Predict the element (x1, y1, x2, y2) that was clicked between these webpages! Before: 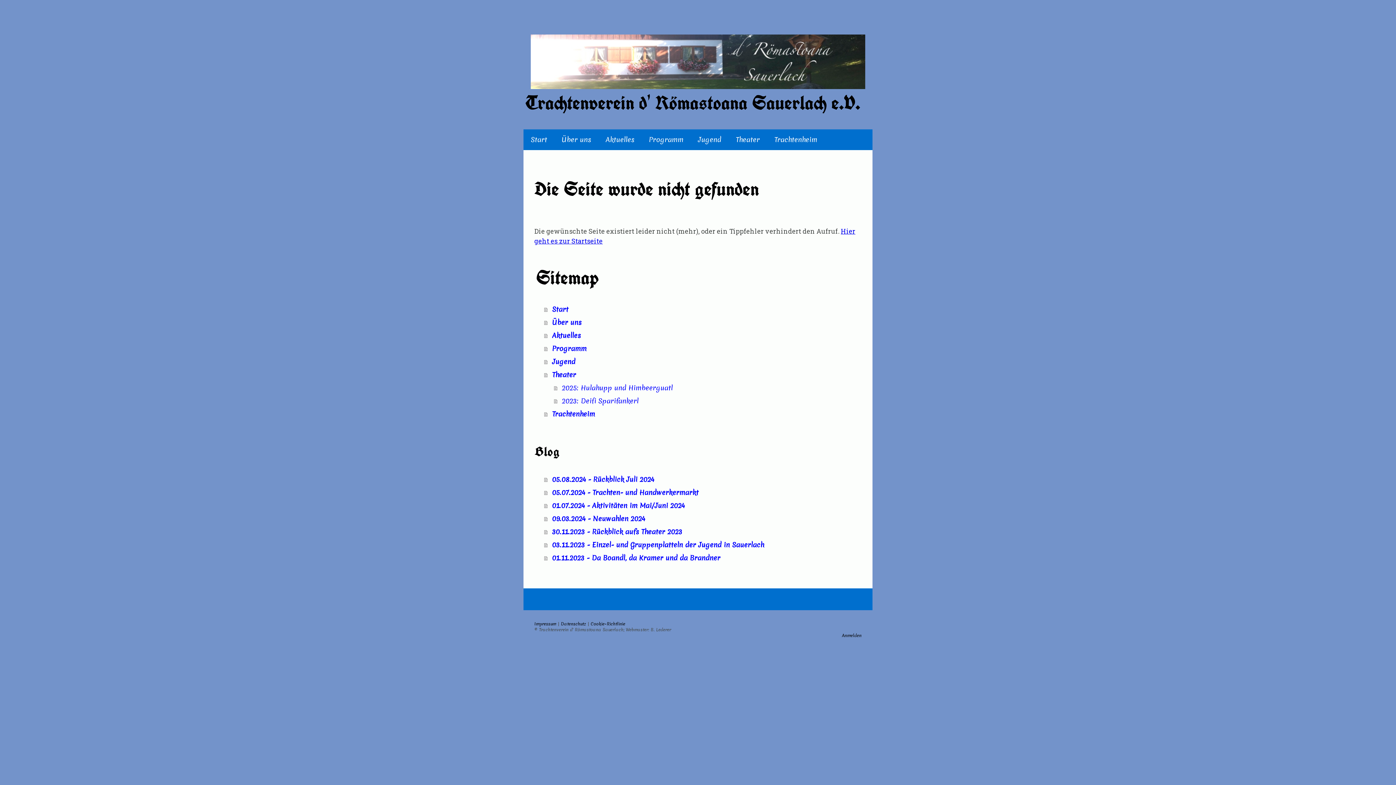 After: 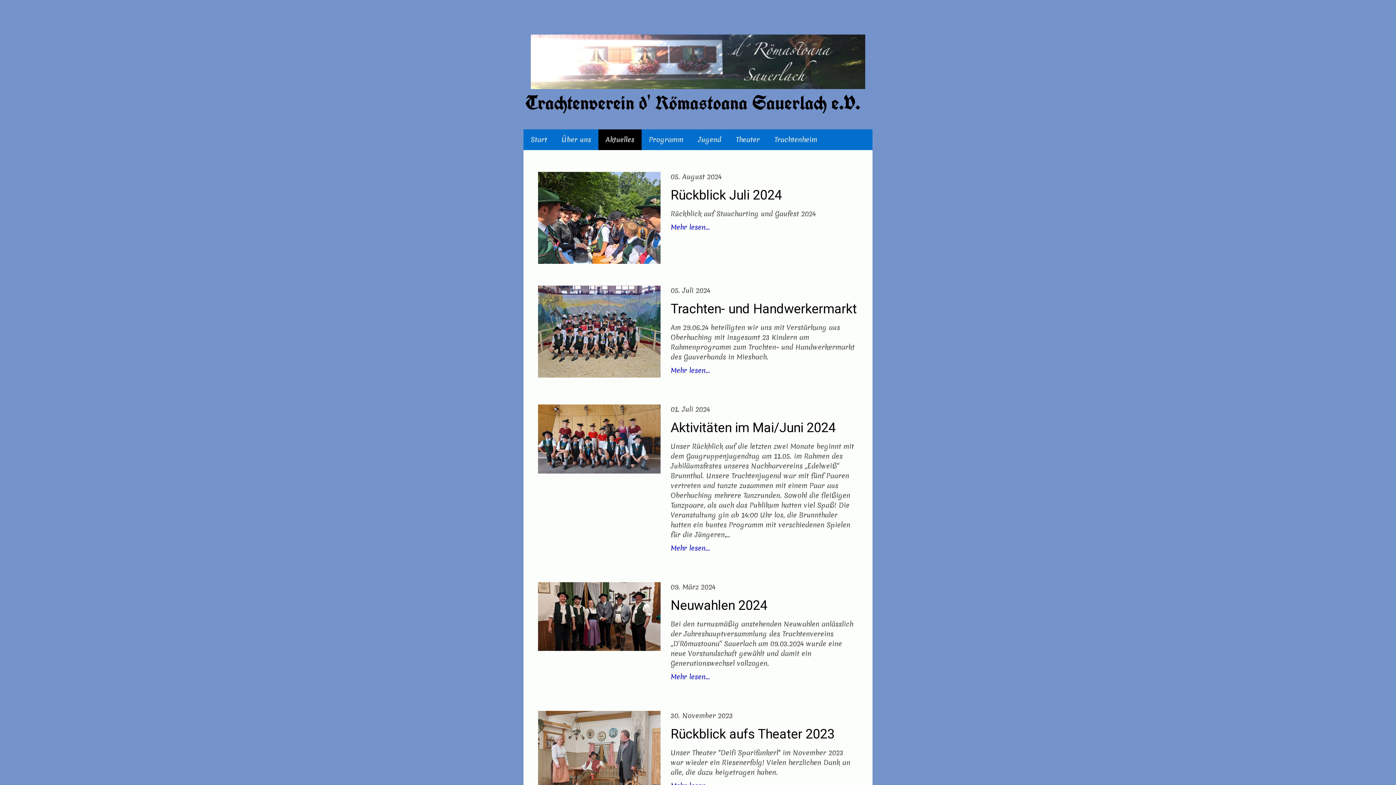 Action: label: Aktuelles bbox: (598, 129, 641, 150)